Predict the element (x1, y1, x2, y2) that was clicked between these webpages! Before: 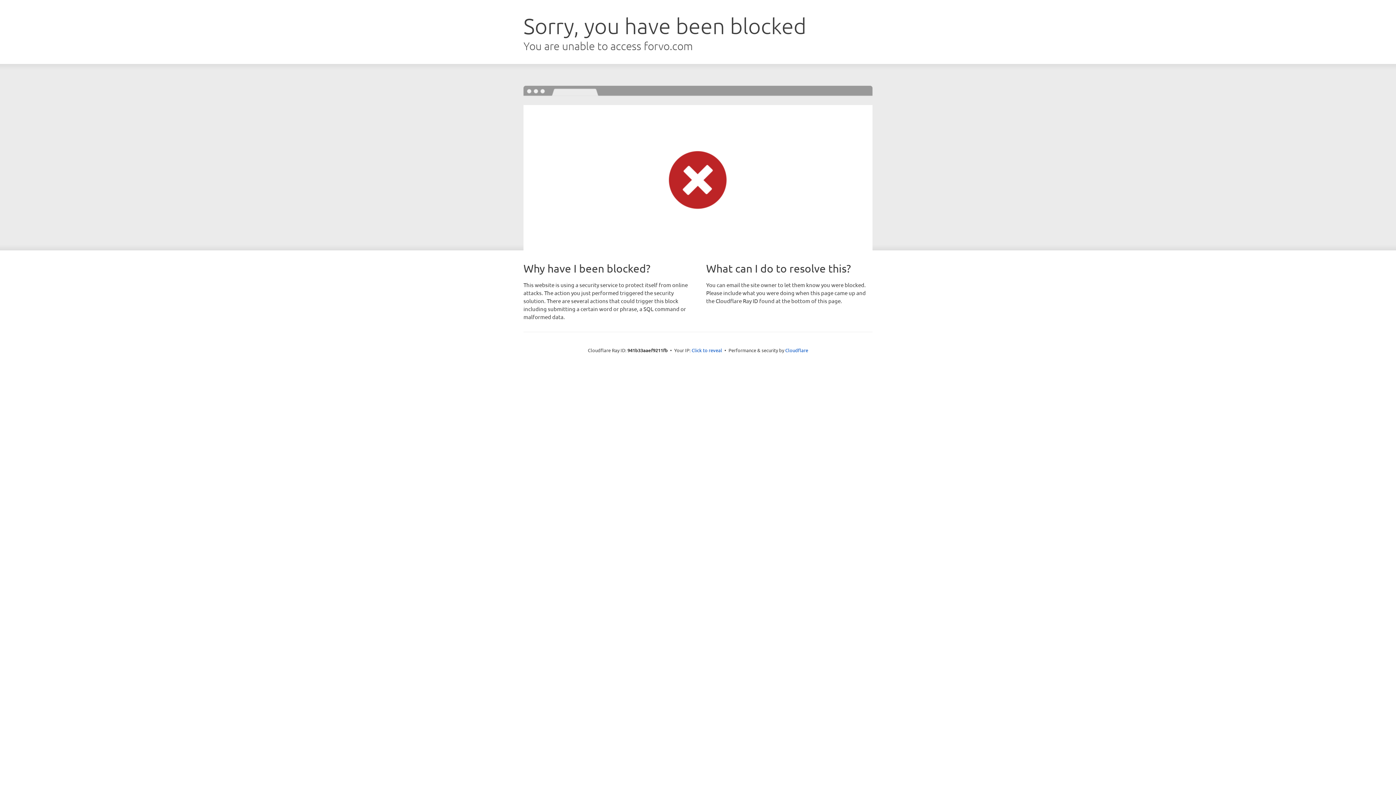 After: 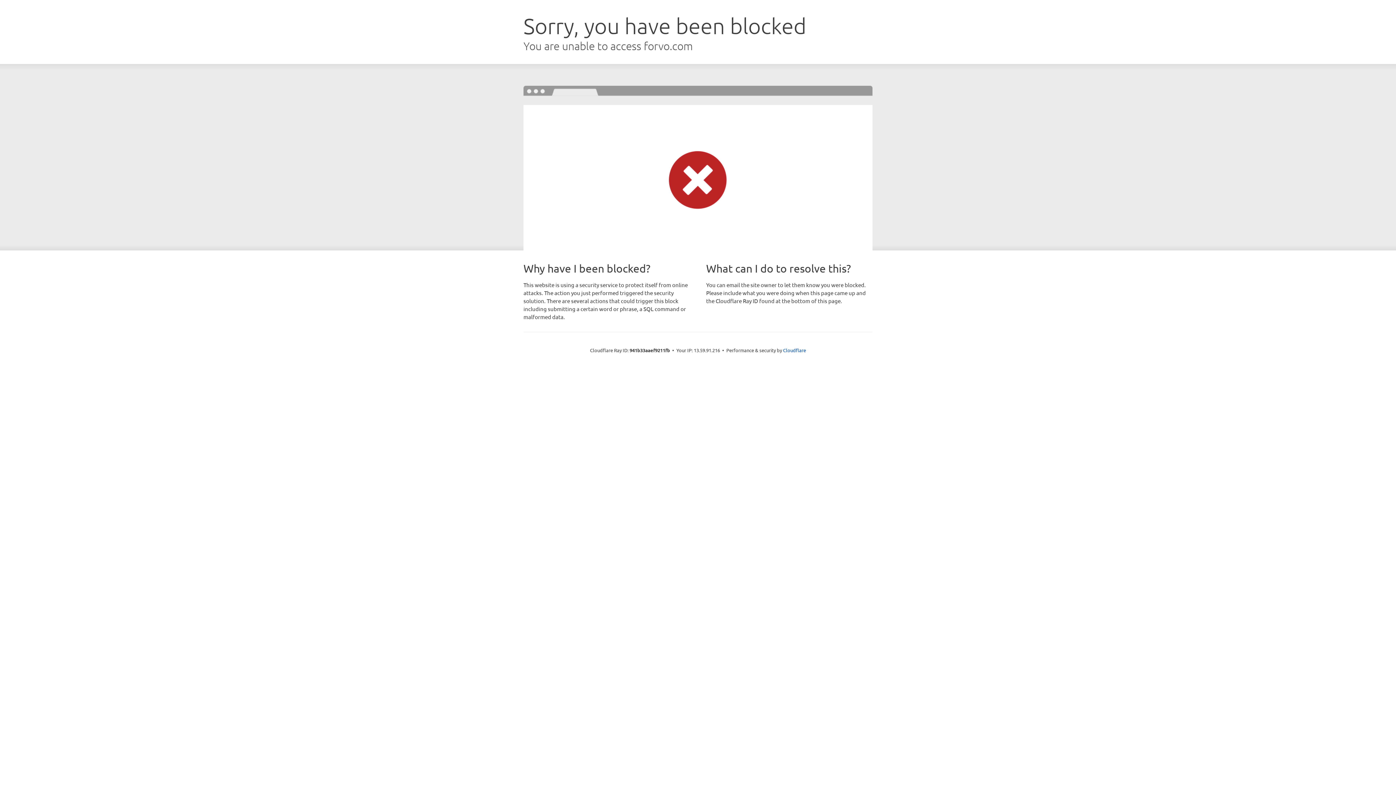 Action: bbox: (691, 346, 722, 353) label: Click to reveal